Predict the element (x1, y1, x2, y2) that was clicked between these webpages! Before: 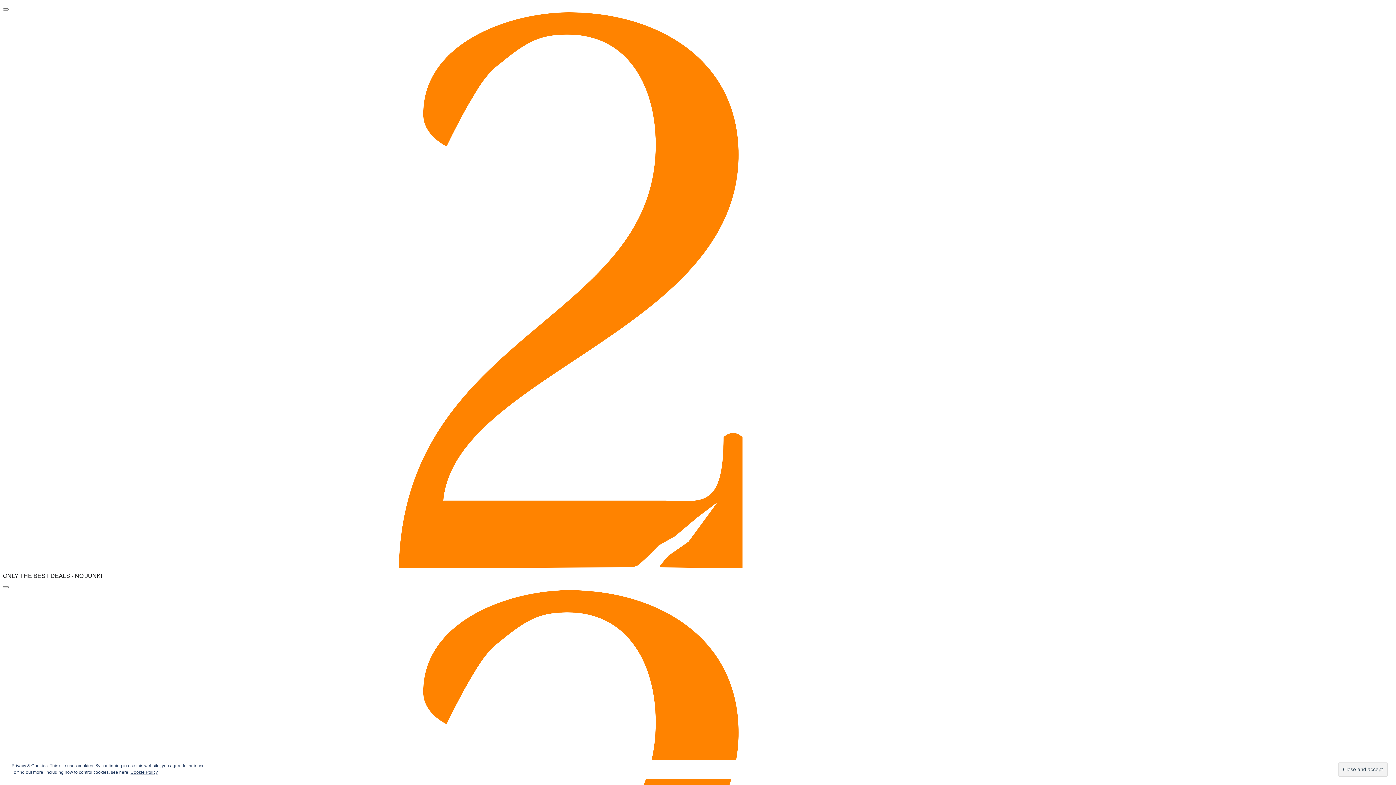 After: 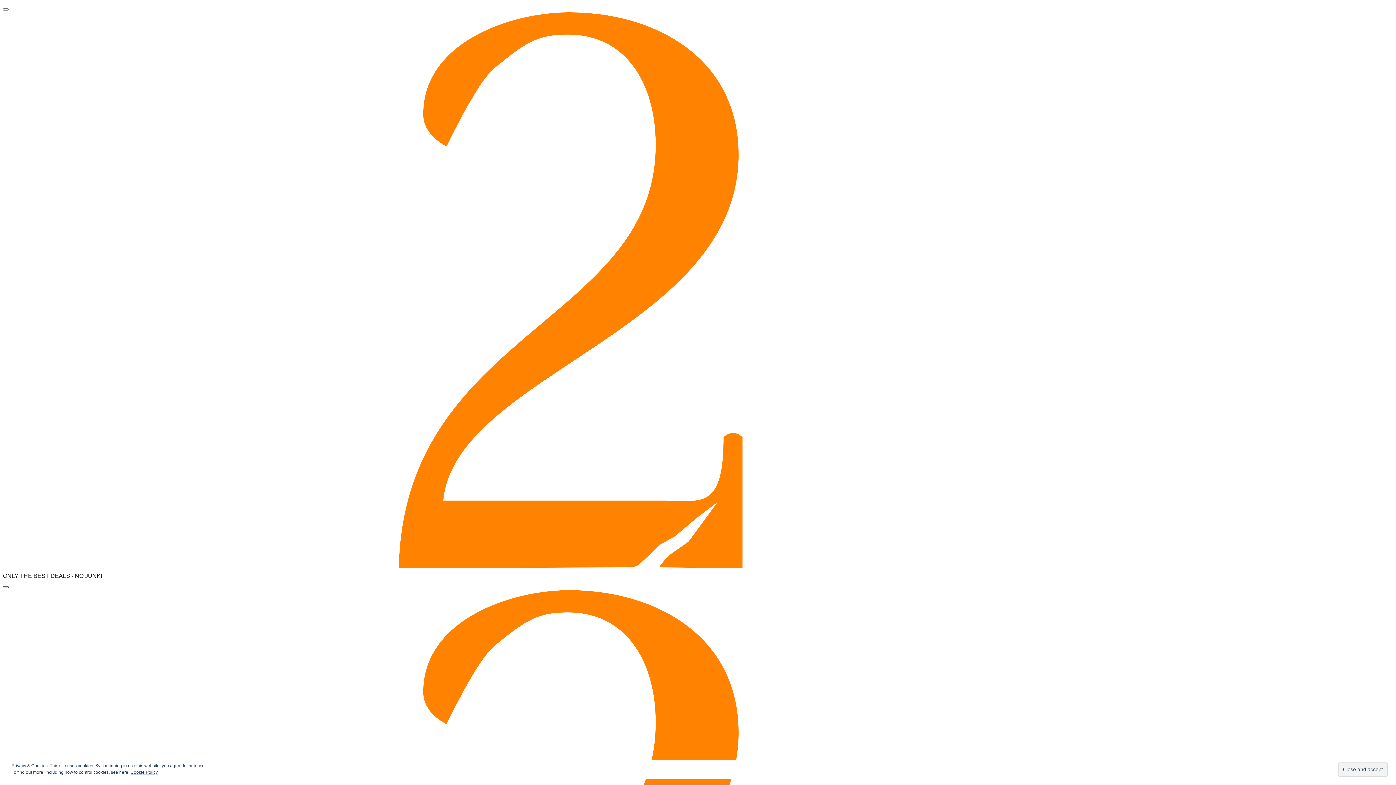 Action: bbox: (2, 586, 8, 588) label: Search